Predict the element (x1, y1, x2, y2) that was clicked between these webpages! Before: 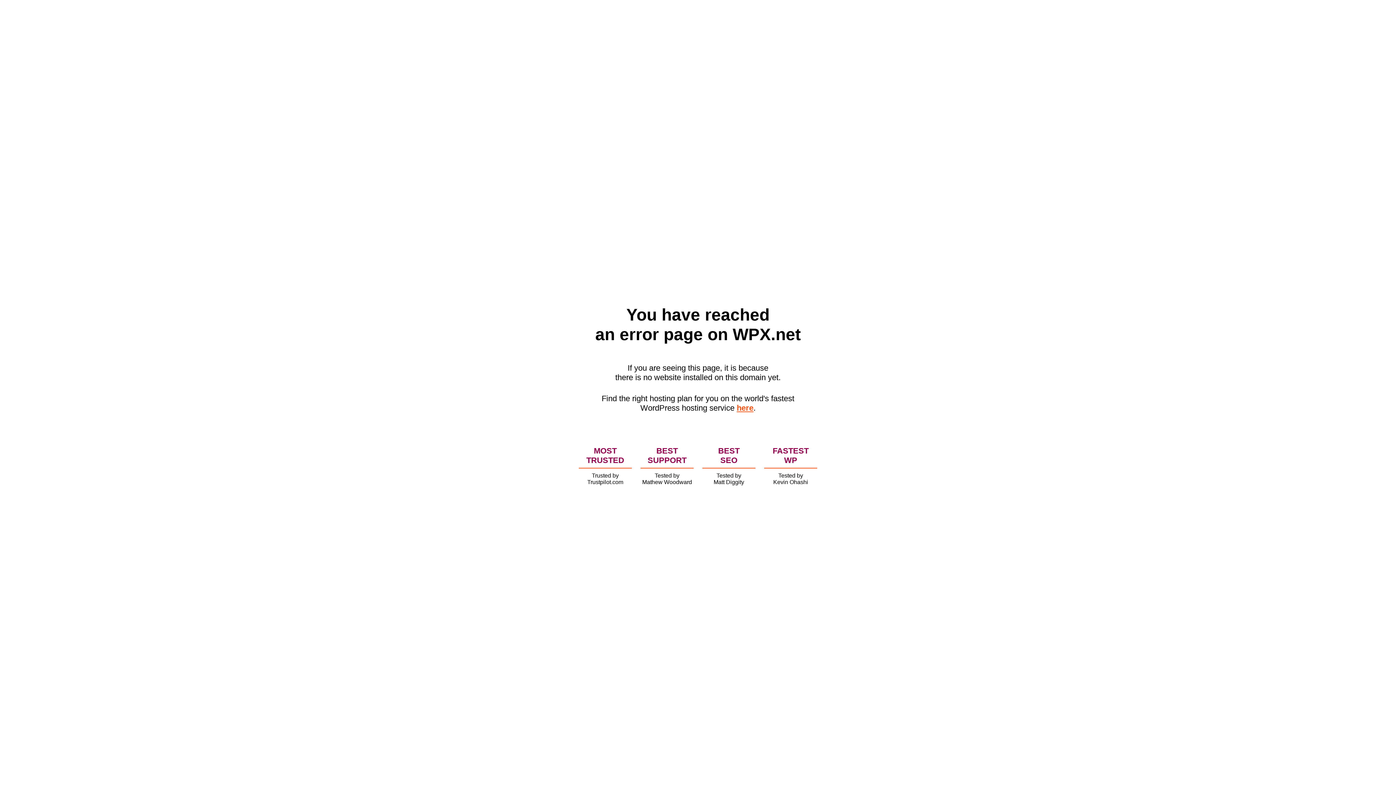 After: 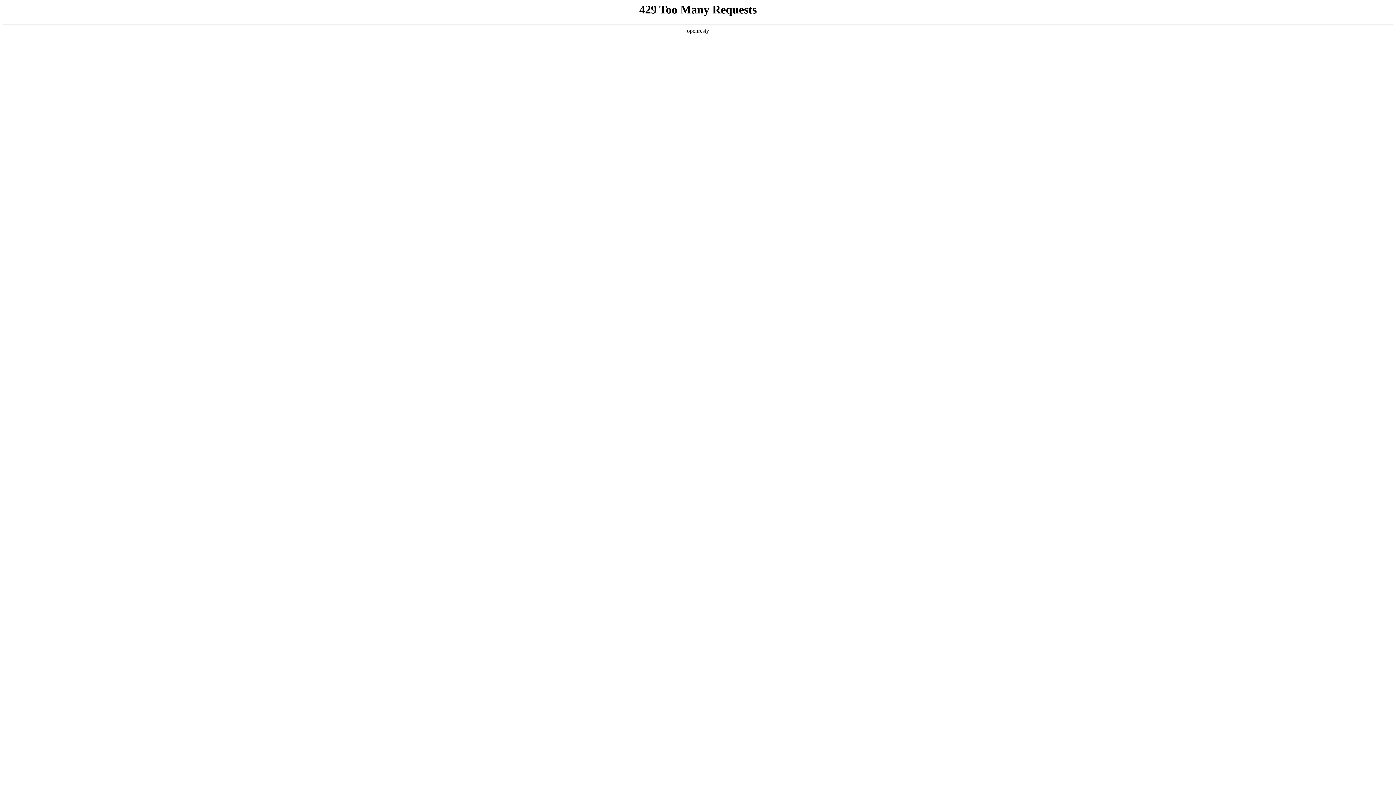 Action: label: here bbox: (736, 403, 753, 412)